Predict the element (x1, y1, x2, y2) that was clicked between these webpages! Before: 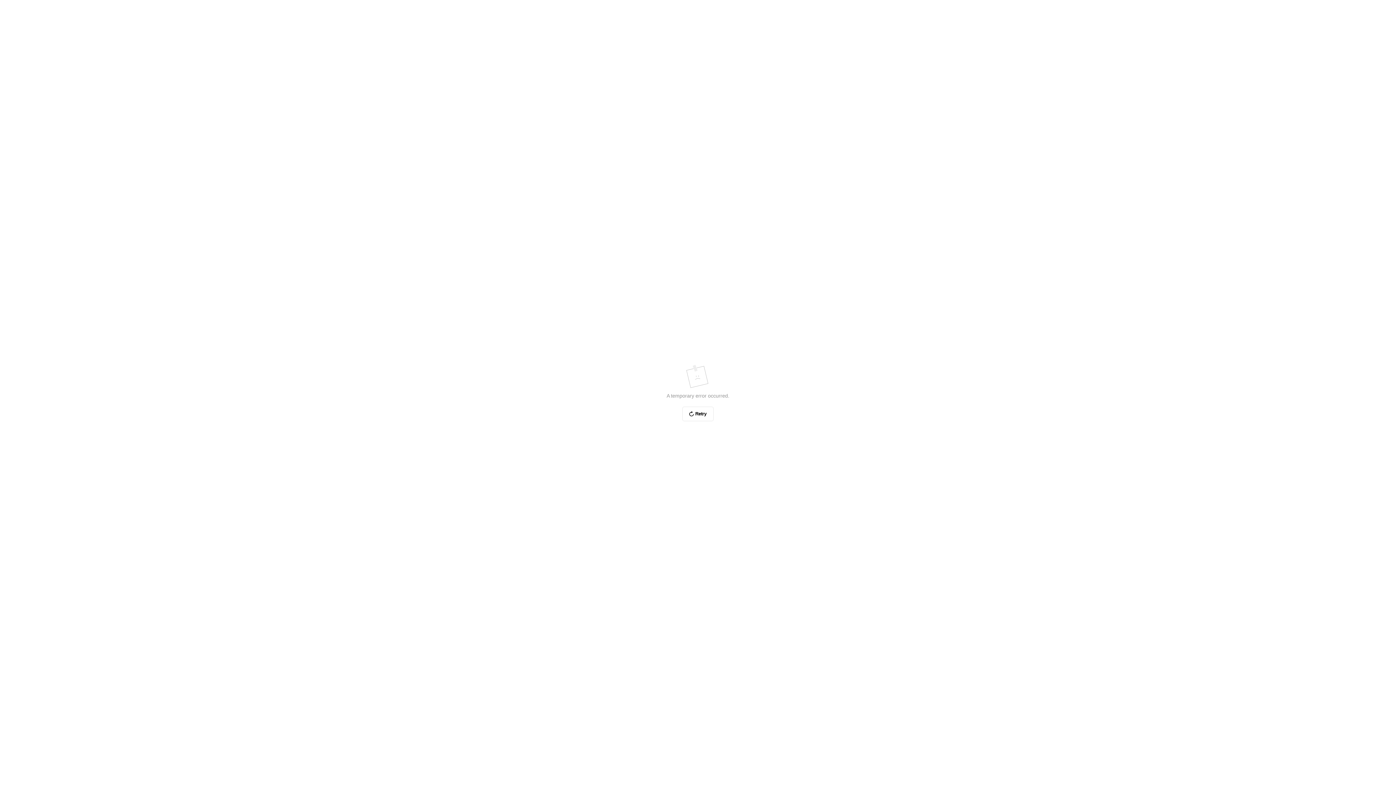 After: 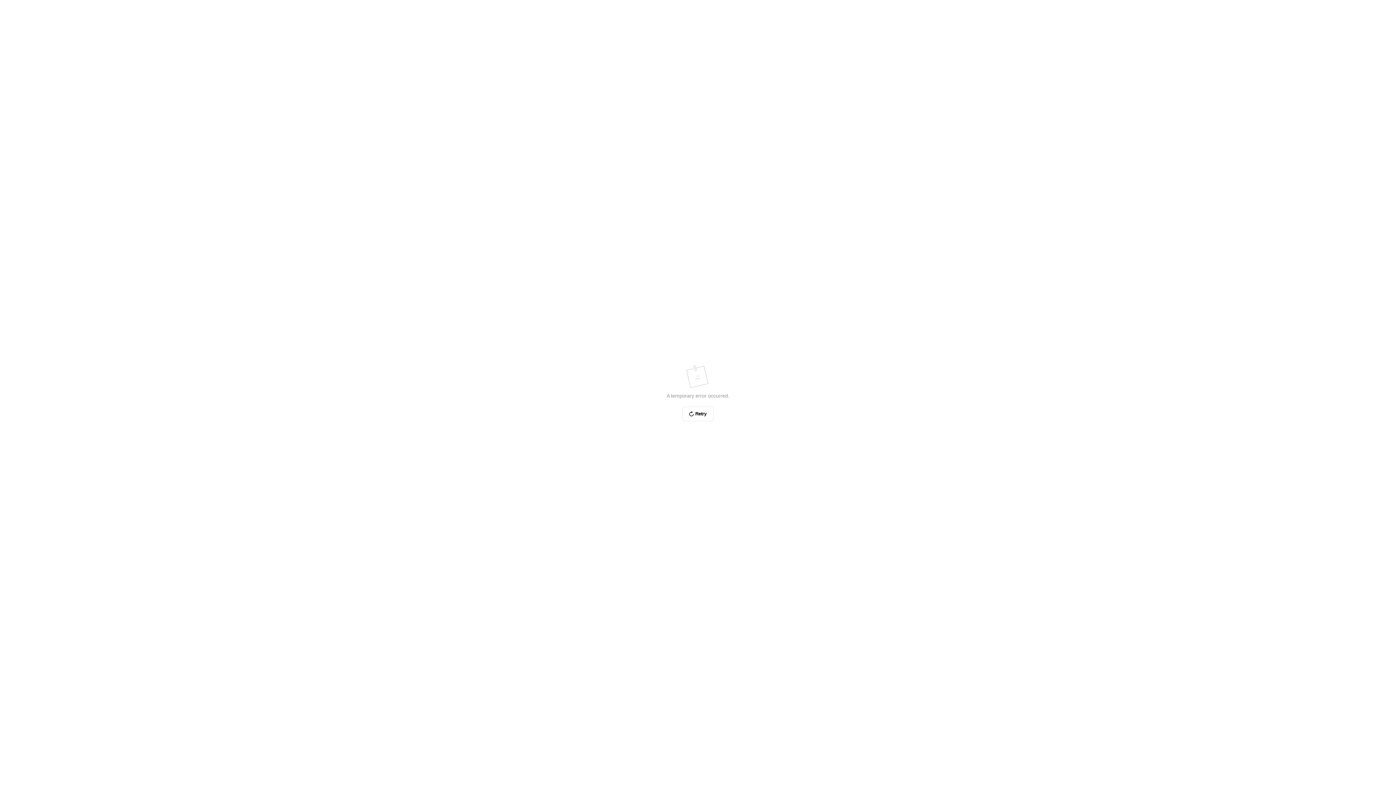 Action: label: Retry bbox: (682, 406, 713, 421)